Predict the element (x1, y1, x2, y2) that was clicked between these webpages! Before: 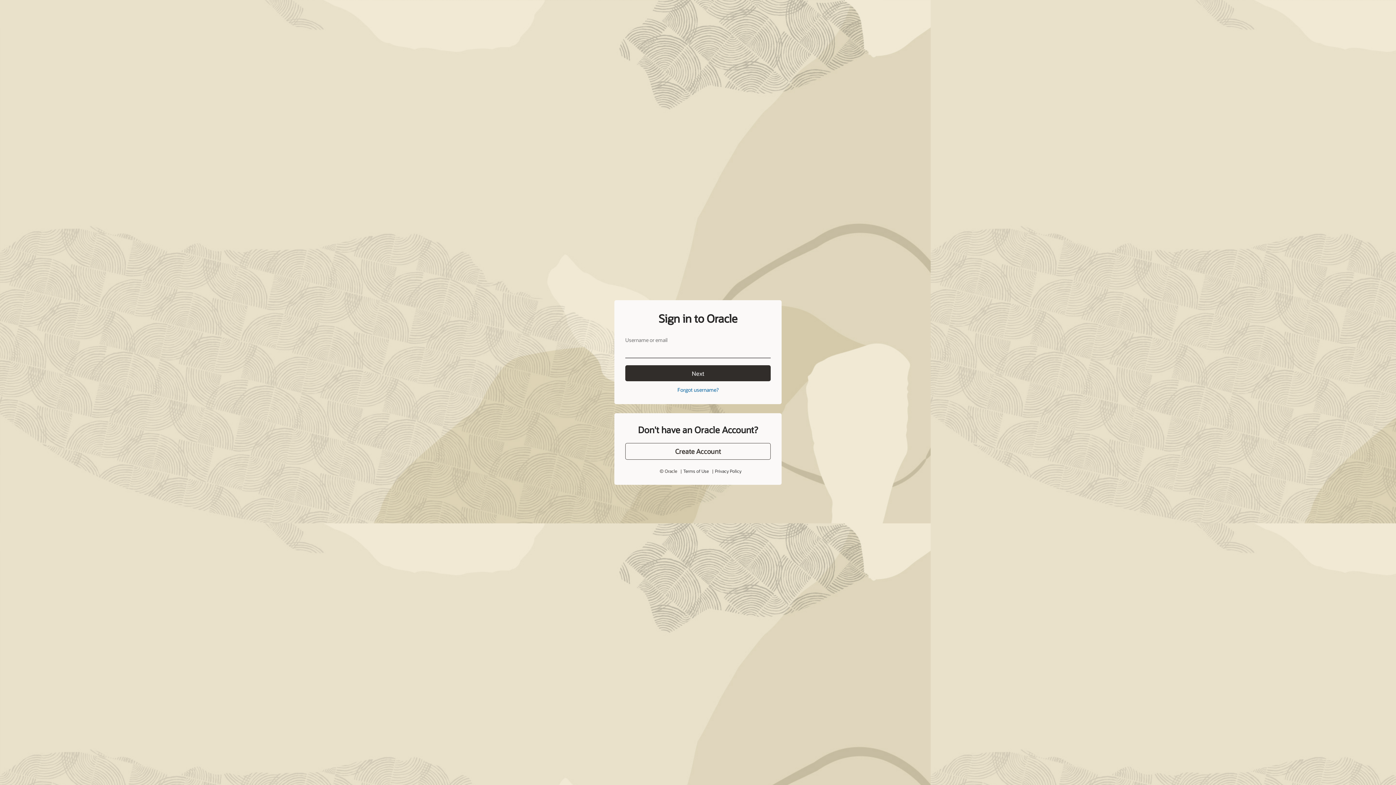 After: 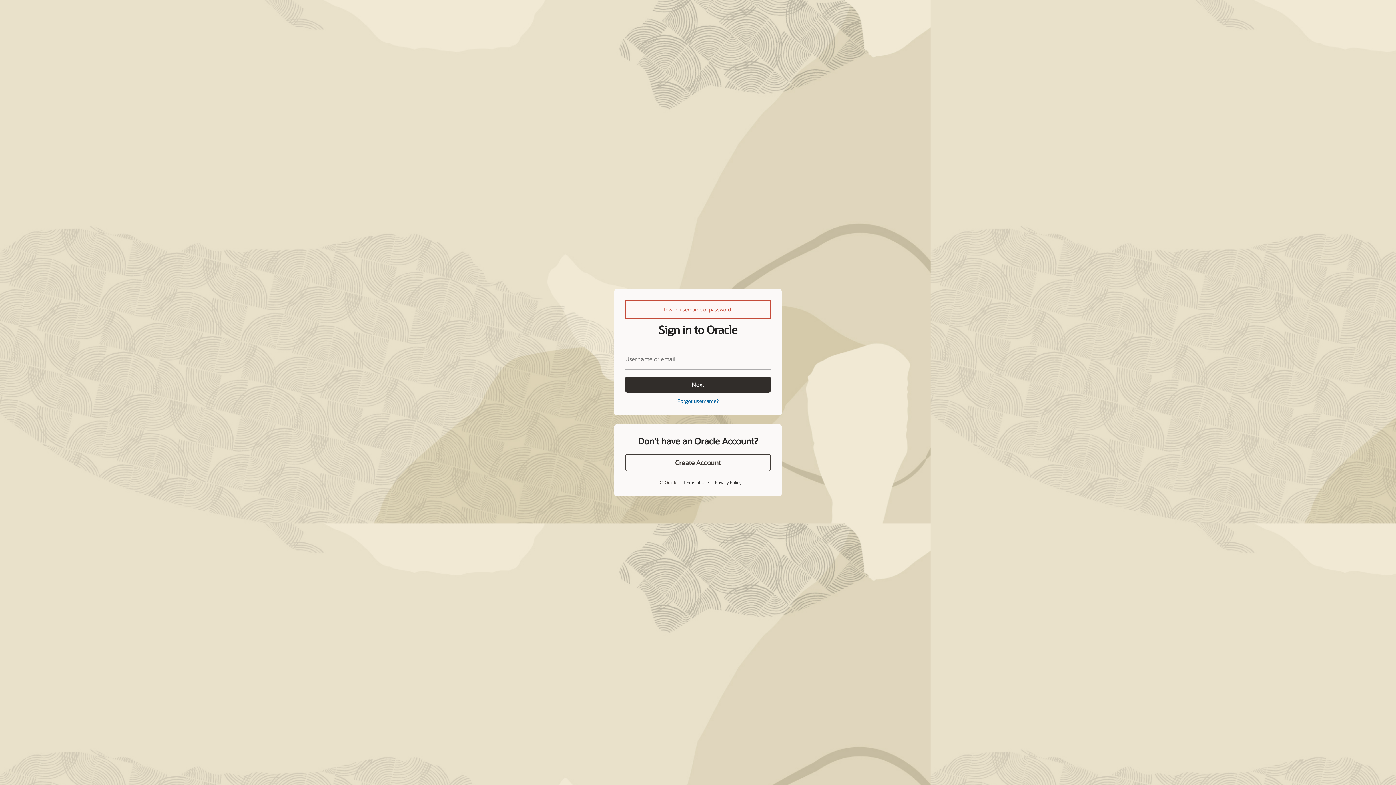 Action: label: Next bbox: (625, 365, 770, 381)